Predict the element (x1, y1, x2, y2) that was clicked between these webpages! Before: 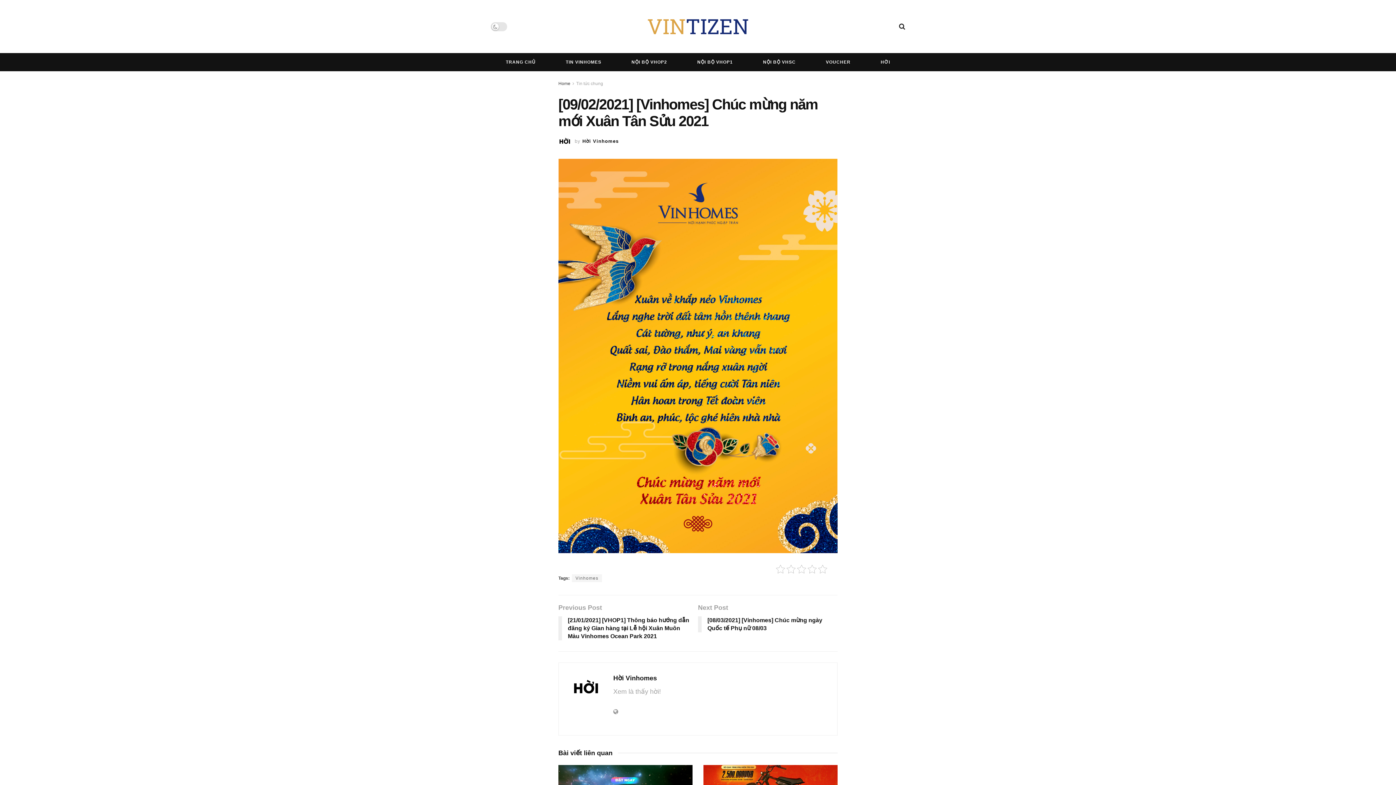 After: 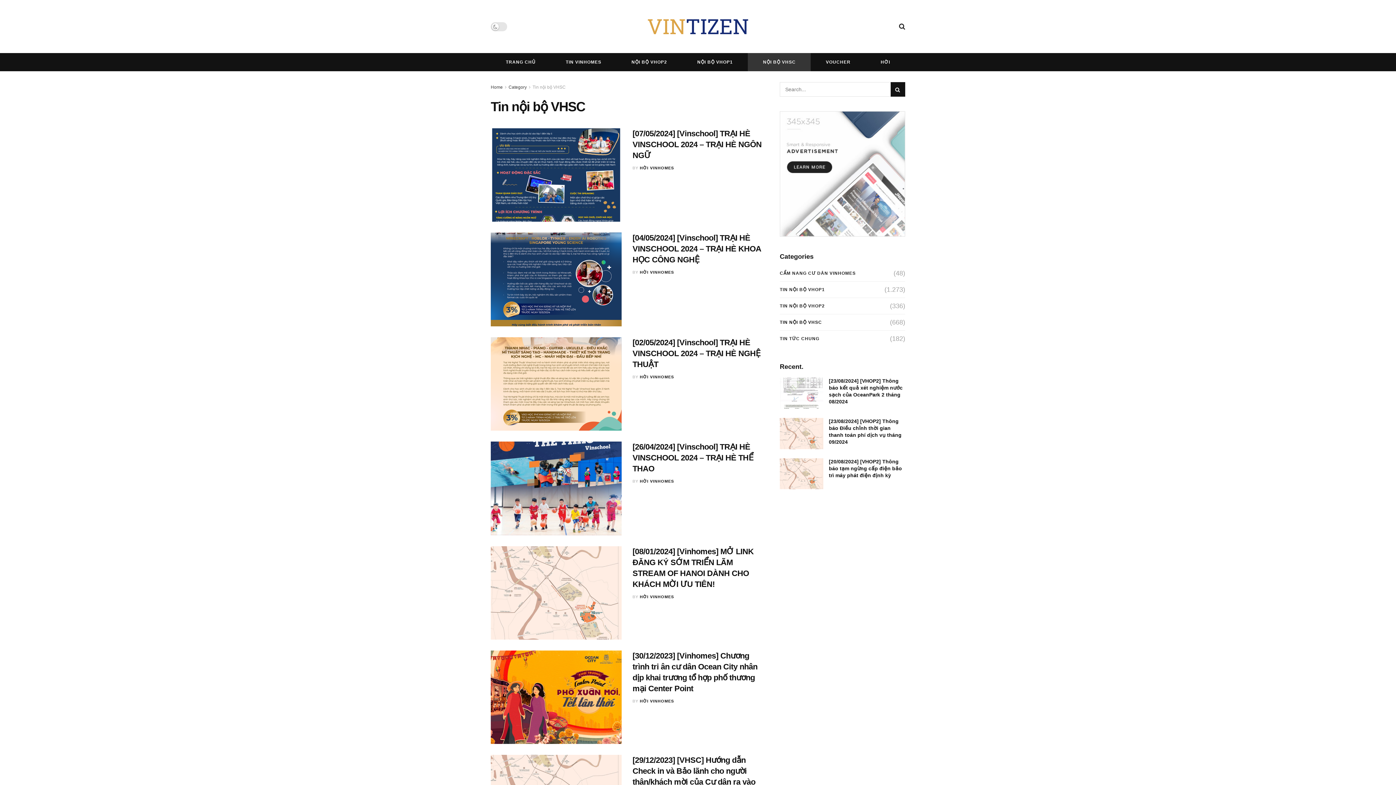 Action: bbox: (748, 53, 811, 71) label: NỘI BỘ VHSC